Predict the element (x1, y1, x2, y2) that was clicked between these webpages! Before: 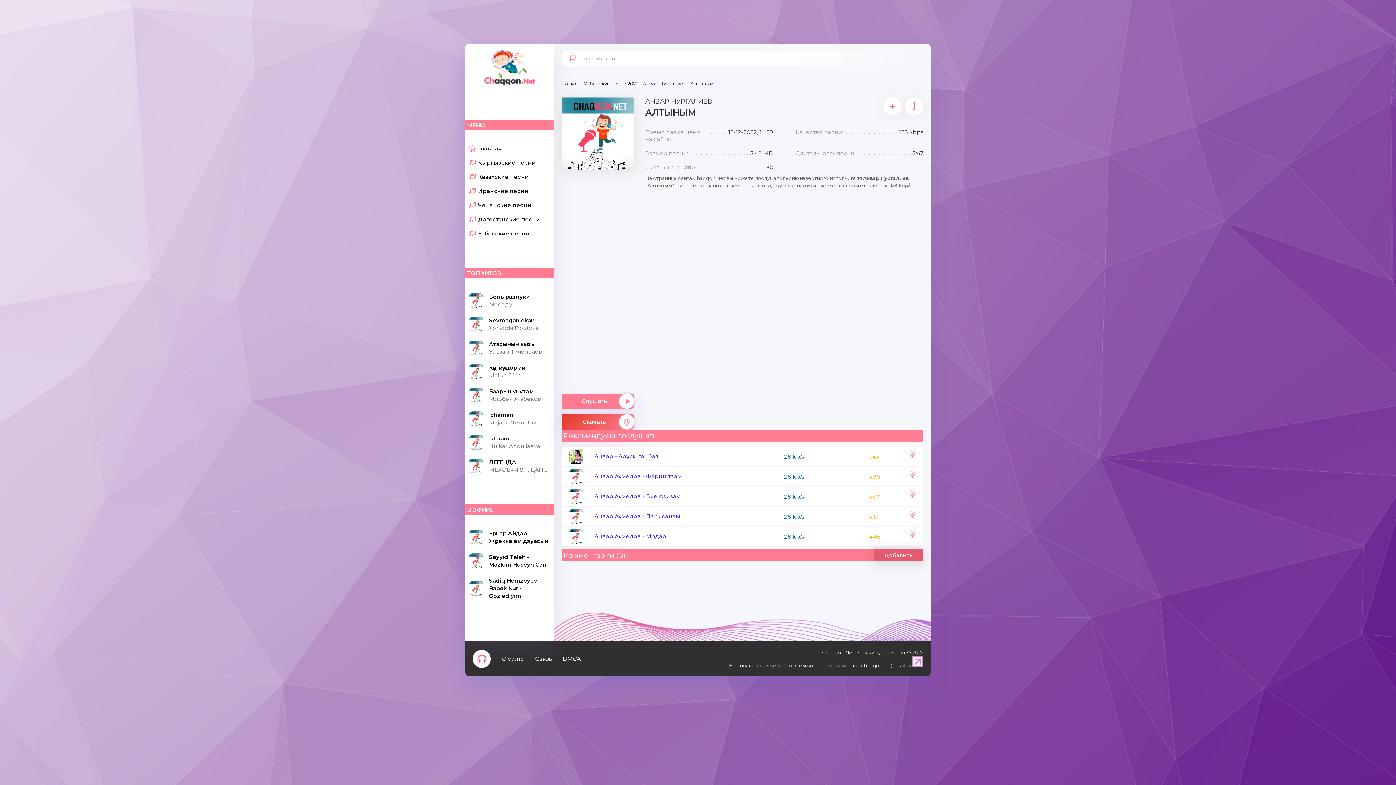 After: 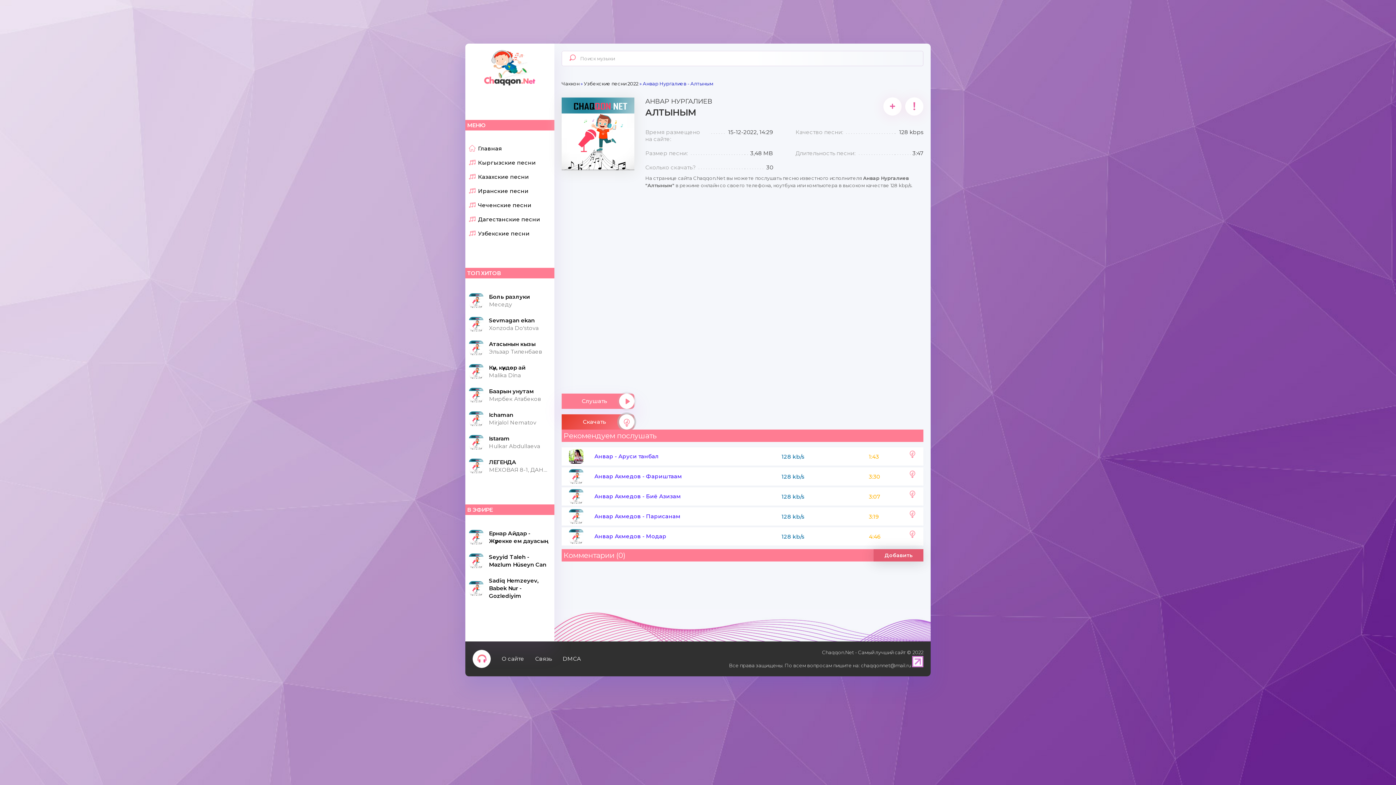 Action: label: Скачать bbox: (561, 414, 634, 429)